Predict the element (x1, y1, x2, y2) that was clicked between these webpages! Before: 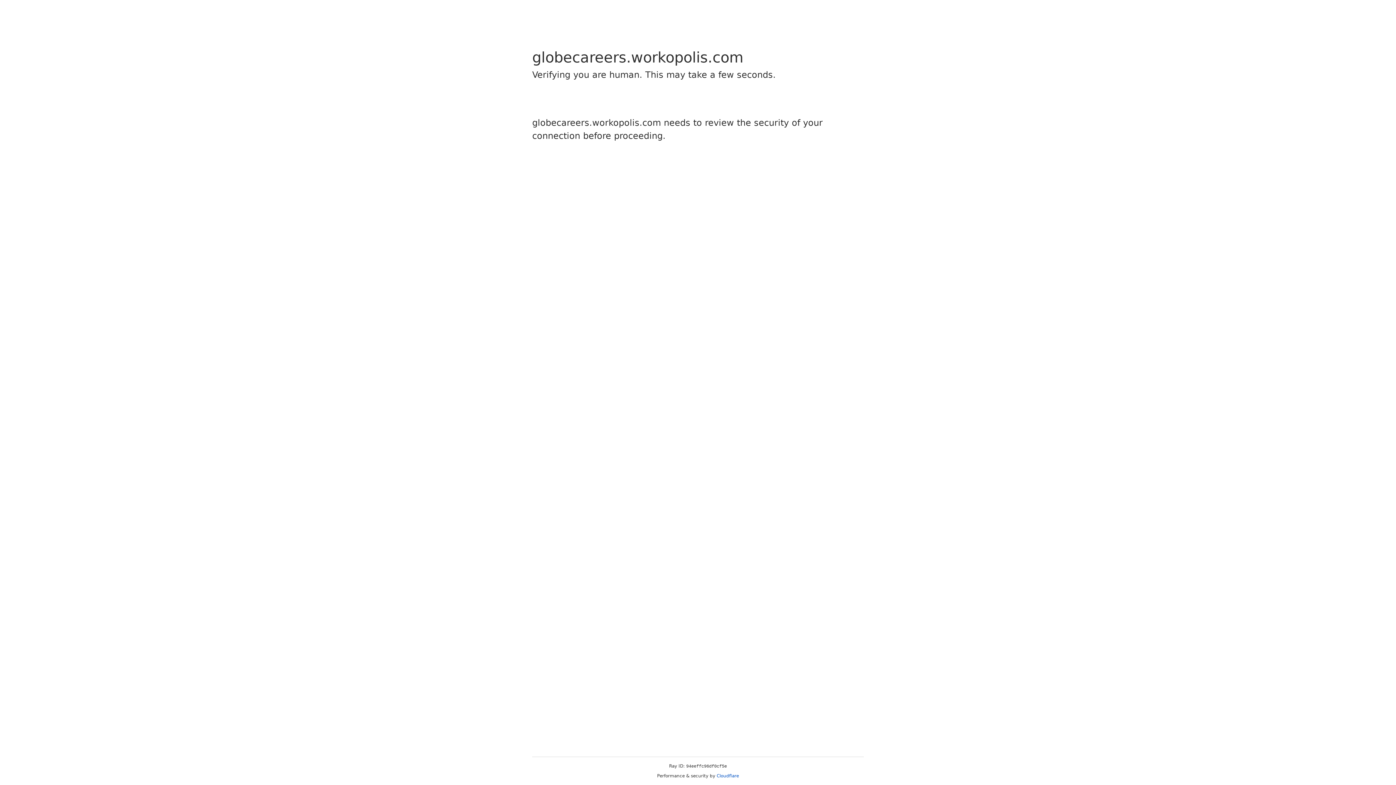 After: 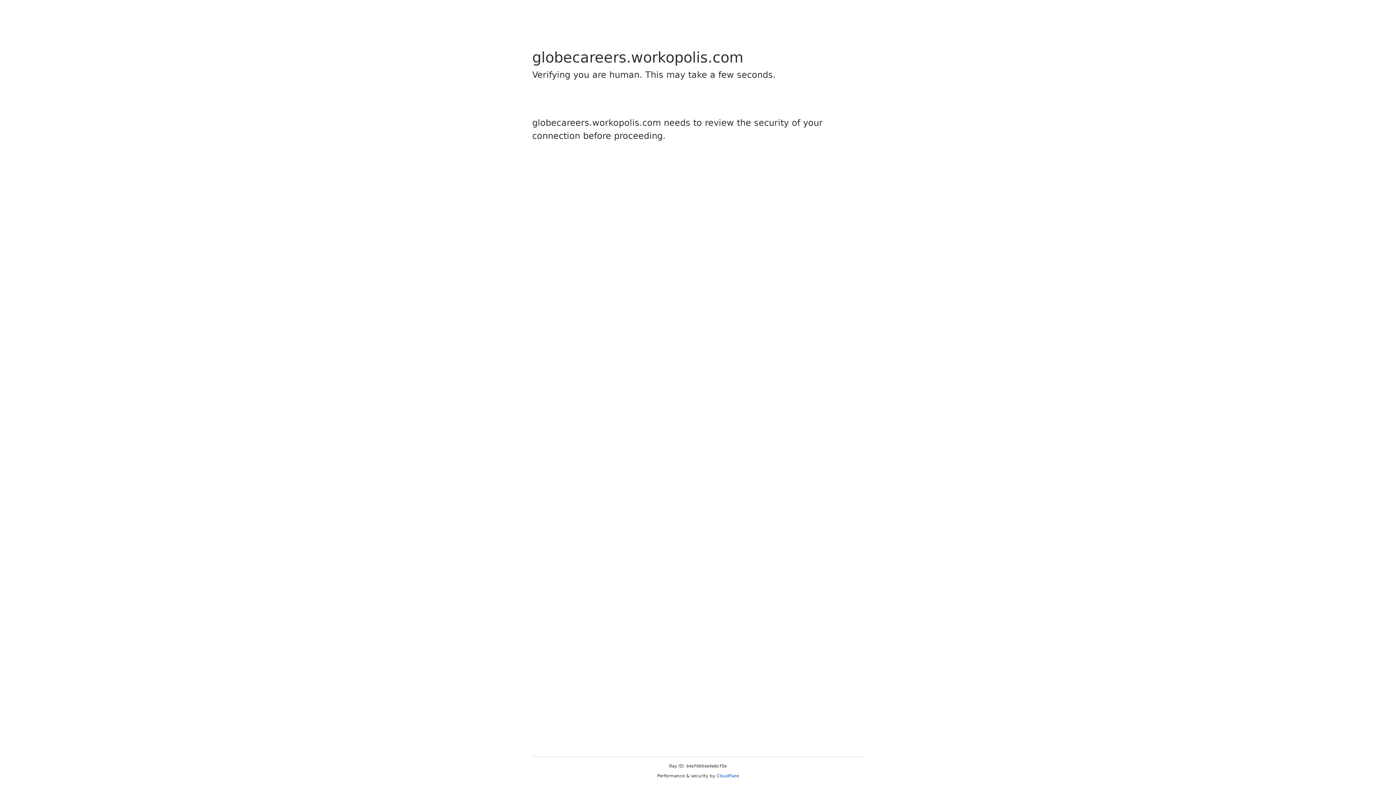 Action: bbox: (716, 773, 739, 778) label: Cloudflare